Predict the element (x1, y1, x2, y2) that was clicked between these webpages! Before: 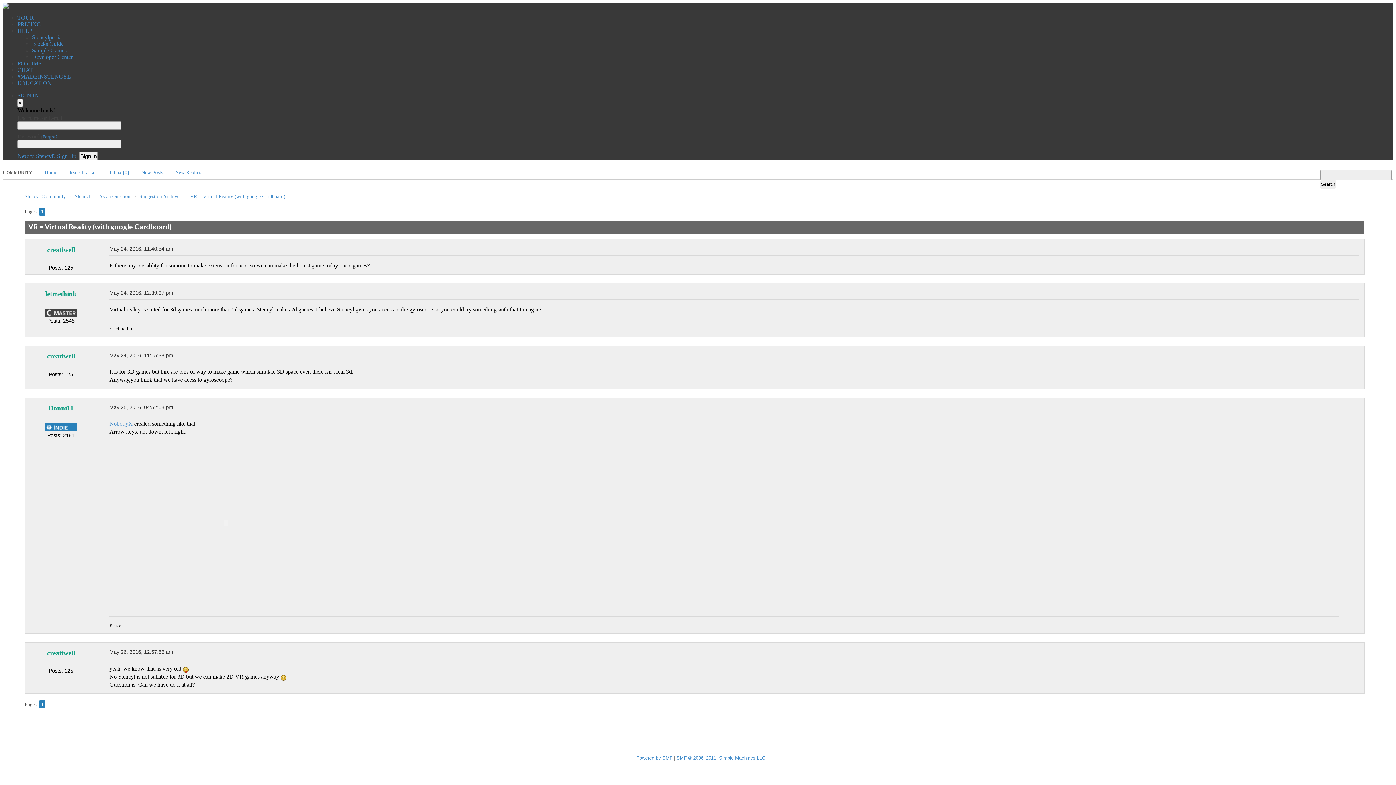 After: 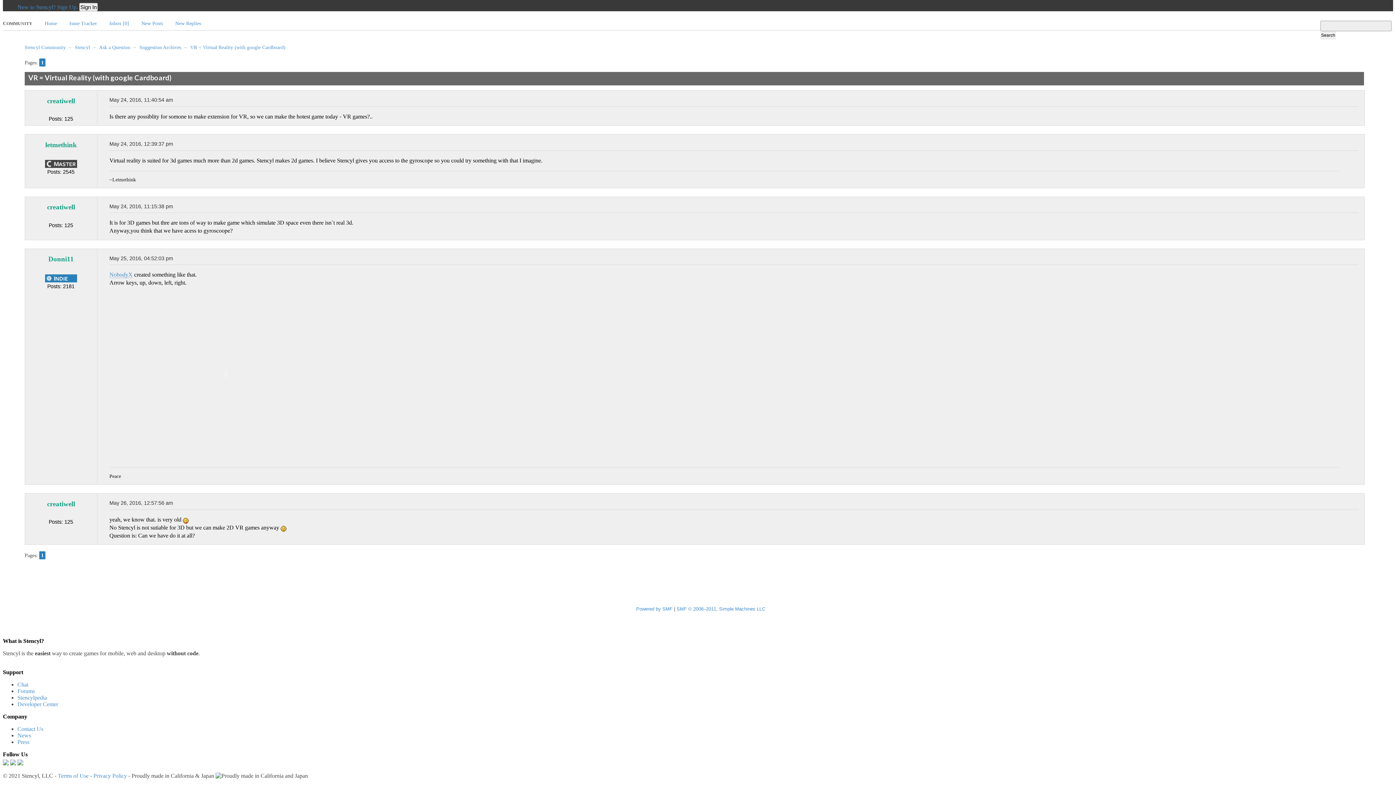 Action: label: May 26, 2016, 12:57:56 am bbox: (109, 649, 173, 655)